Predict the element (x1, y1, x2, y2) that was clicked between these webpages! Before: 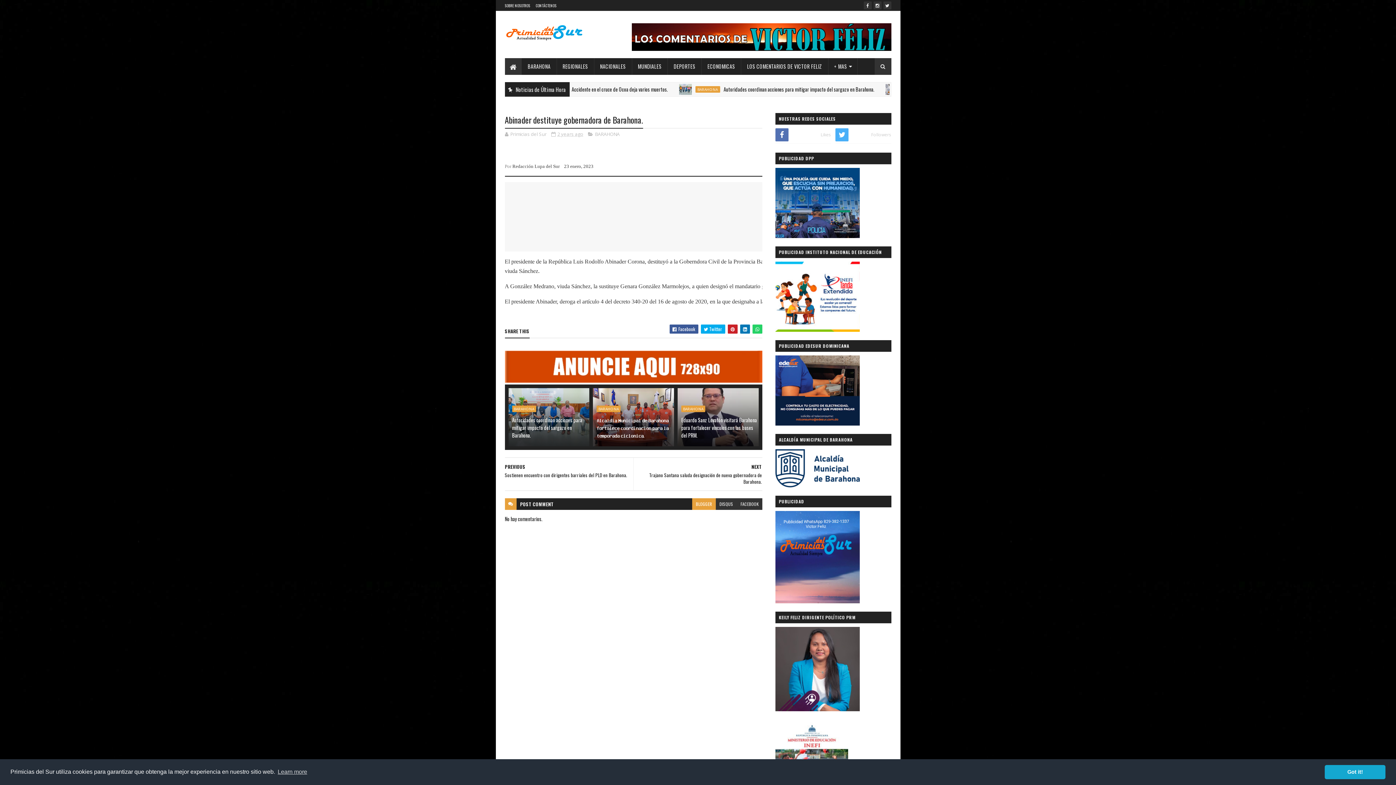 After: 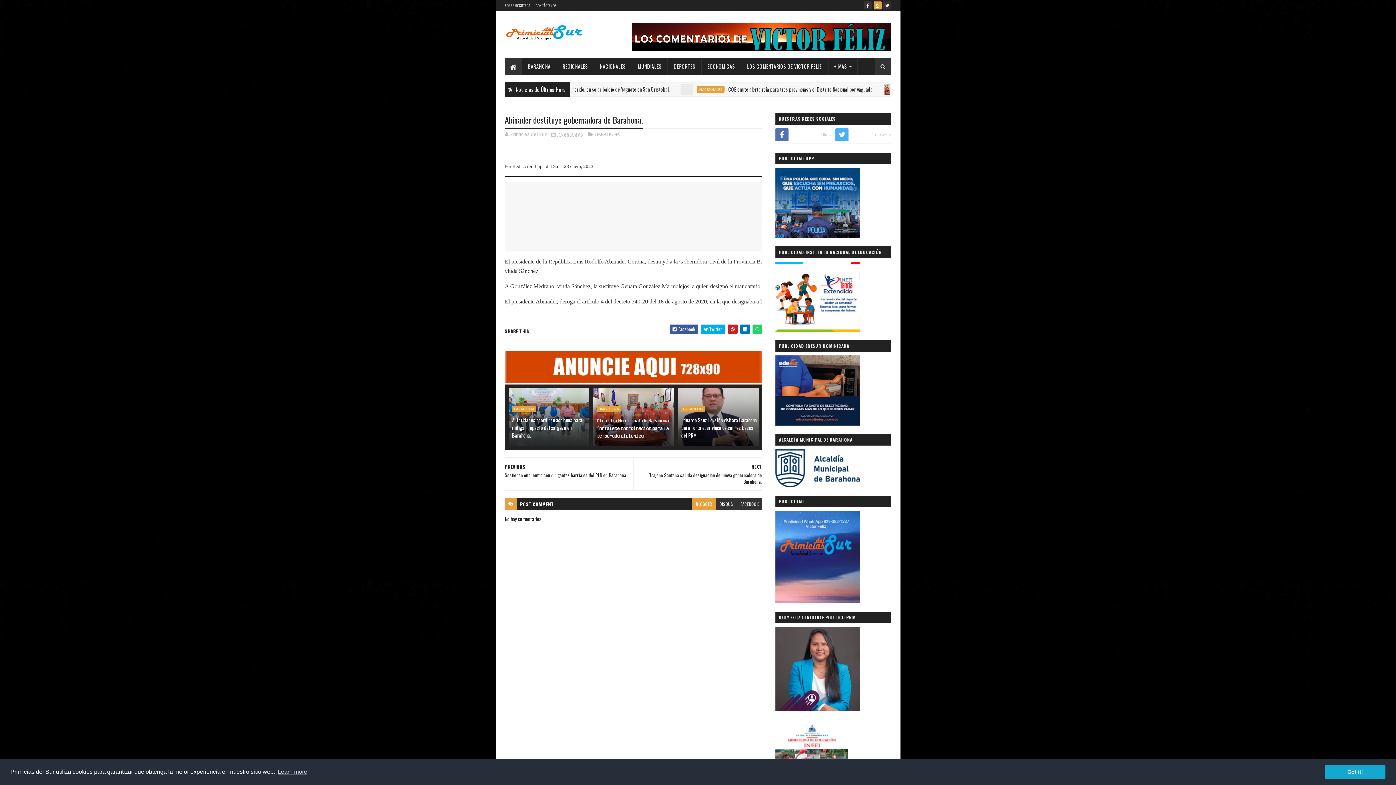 Action: bbox: (873, 1, 881, 9)